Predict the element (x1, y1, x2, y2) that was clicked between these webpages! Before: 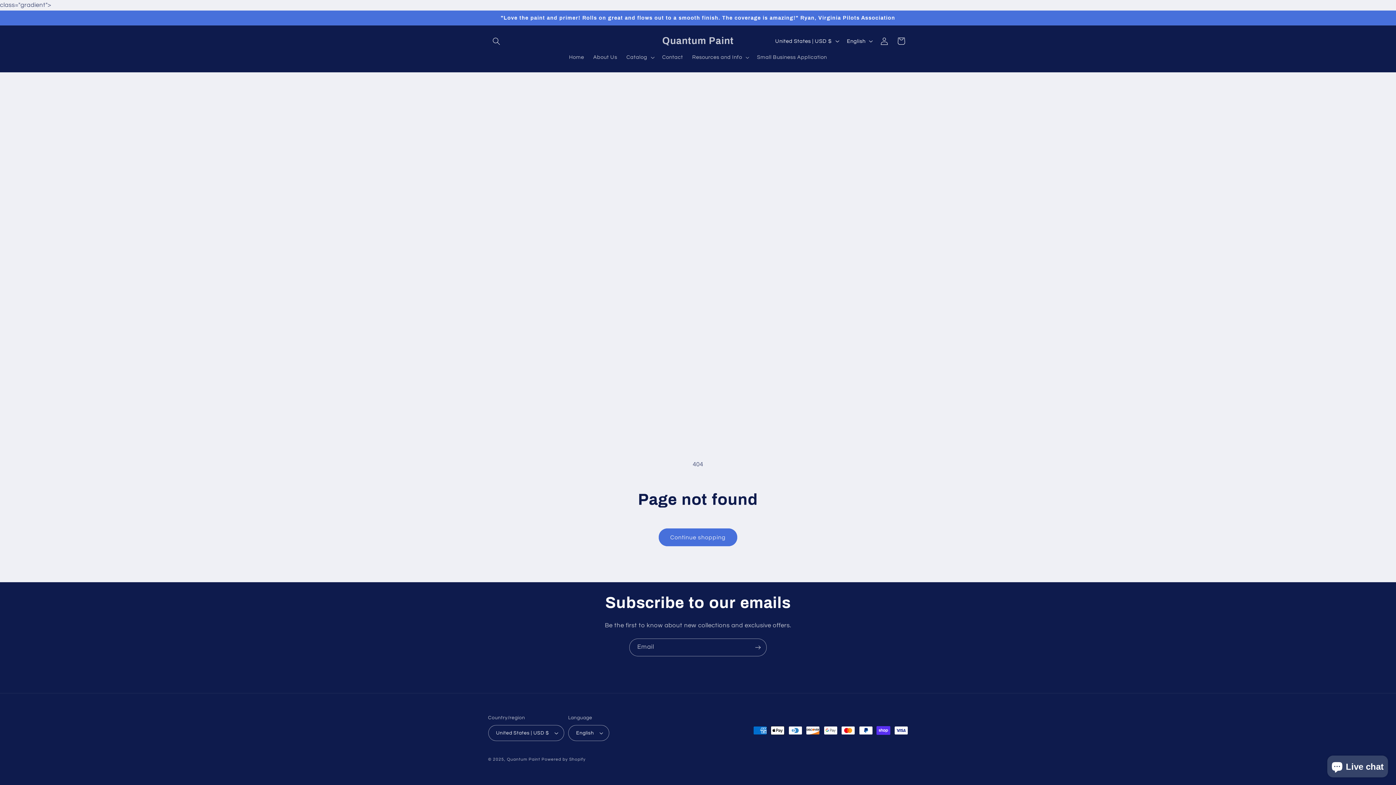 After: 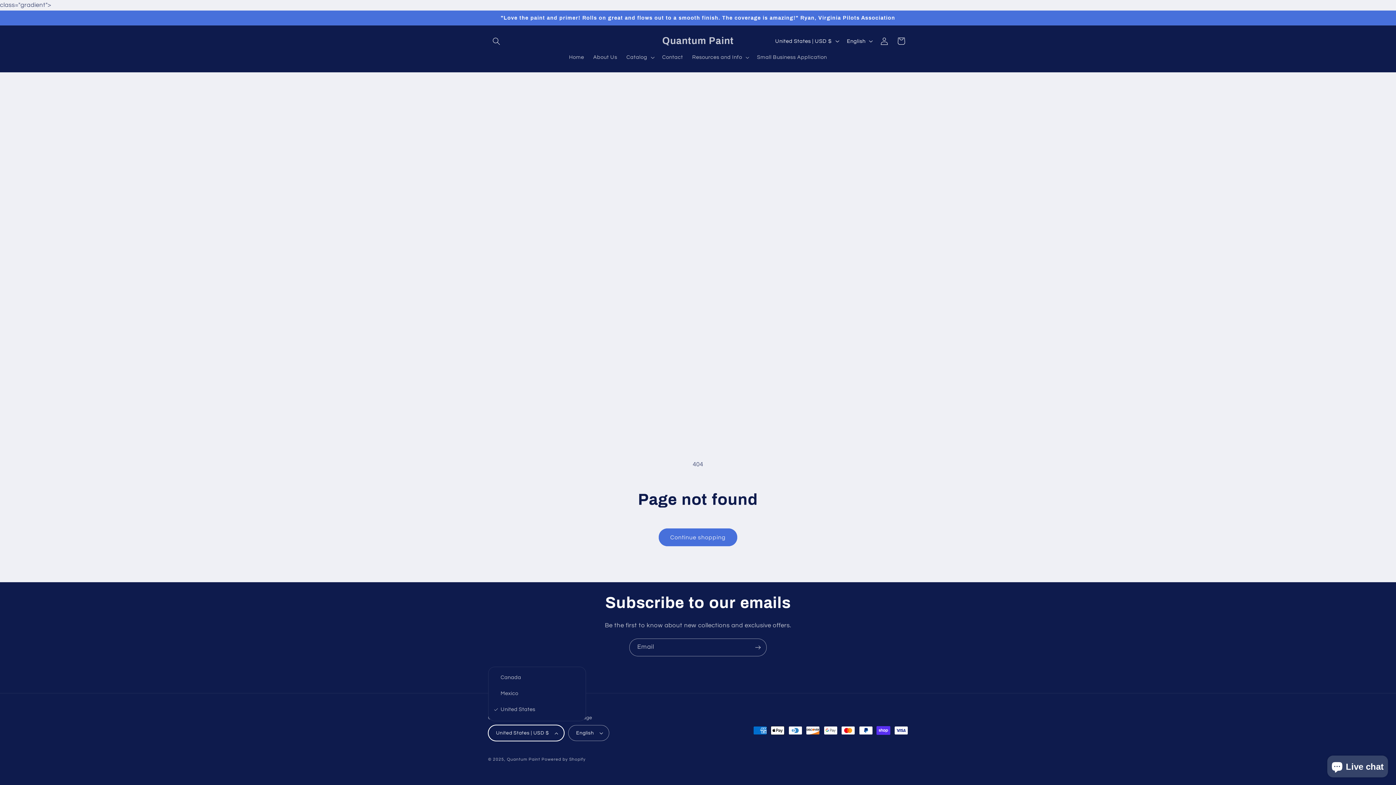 Action: label: United States | USD $ bbox: (488, 725, 564, 741)